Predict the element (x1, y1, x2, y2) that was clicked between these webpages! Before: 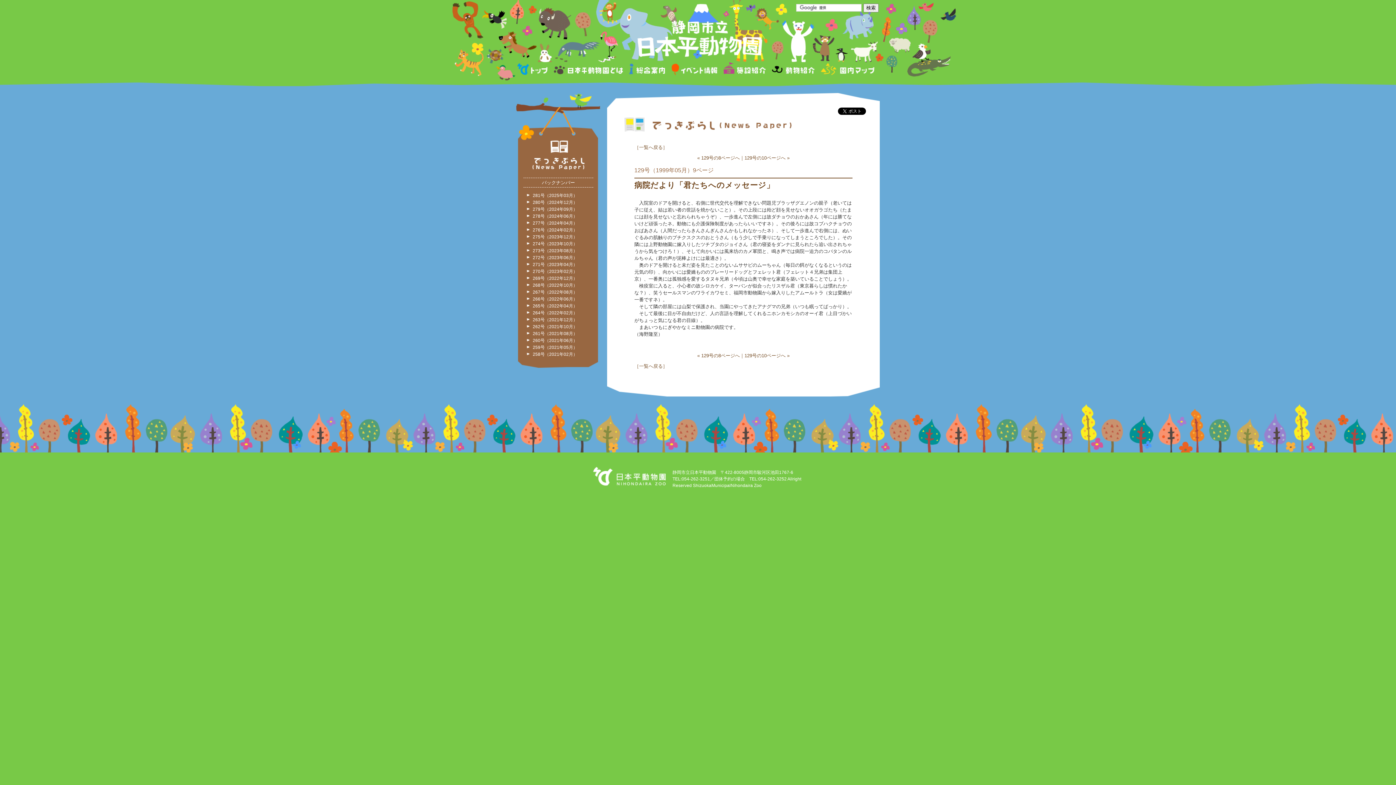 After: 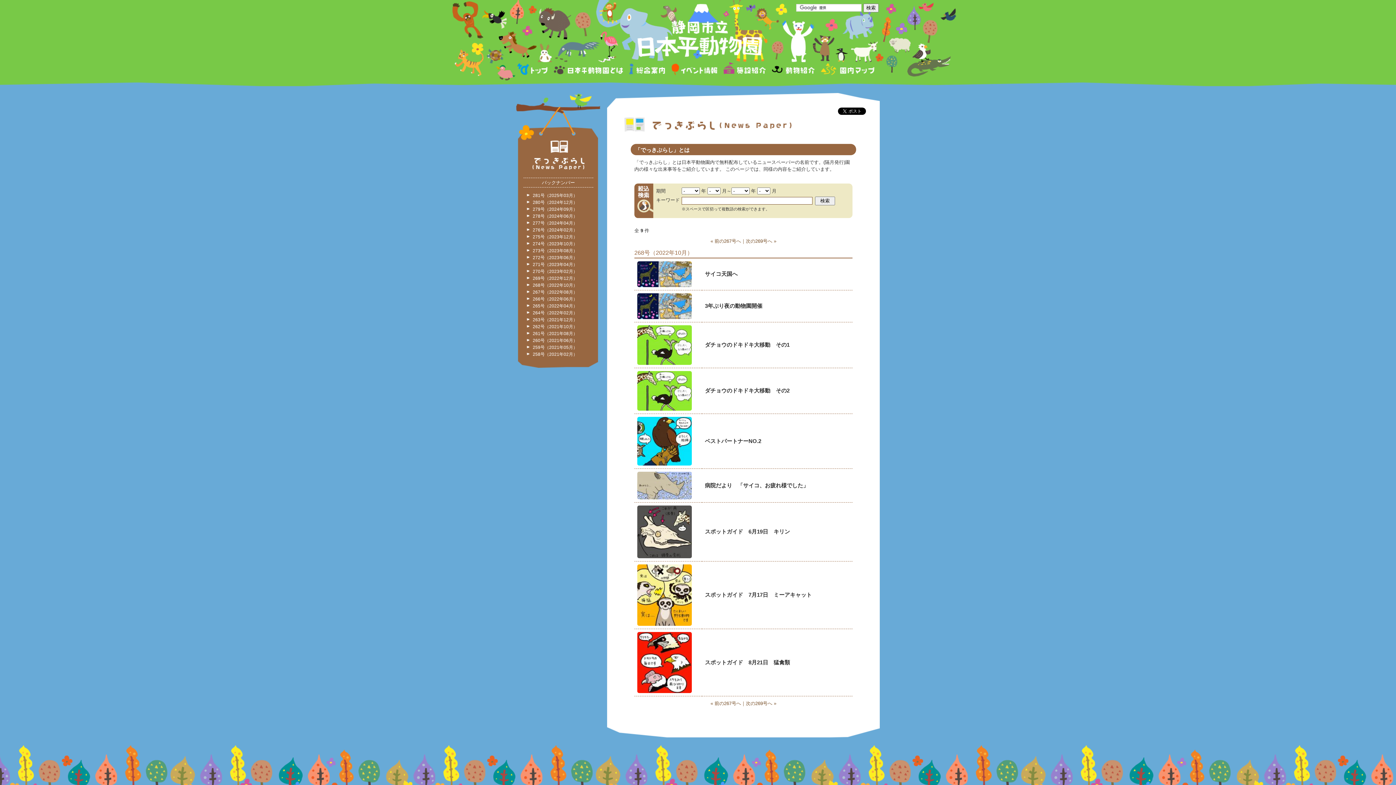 Action: label: 268号（2022年10月） bbox: (532, 282, 577, 288)